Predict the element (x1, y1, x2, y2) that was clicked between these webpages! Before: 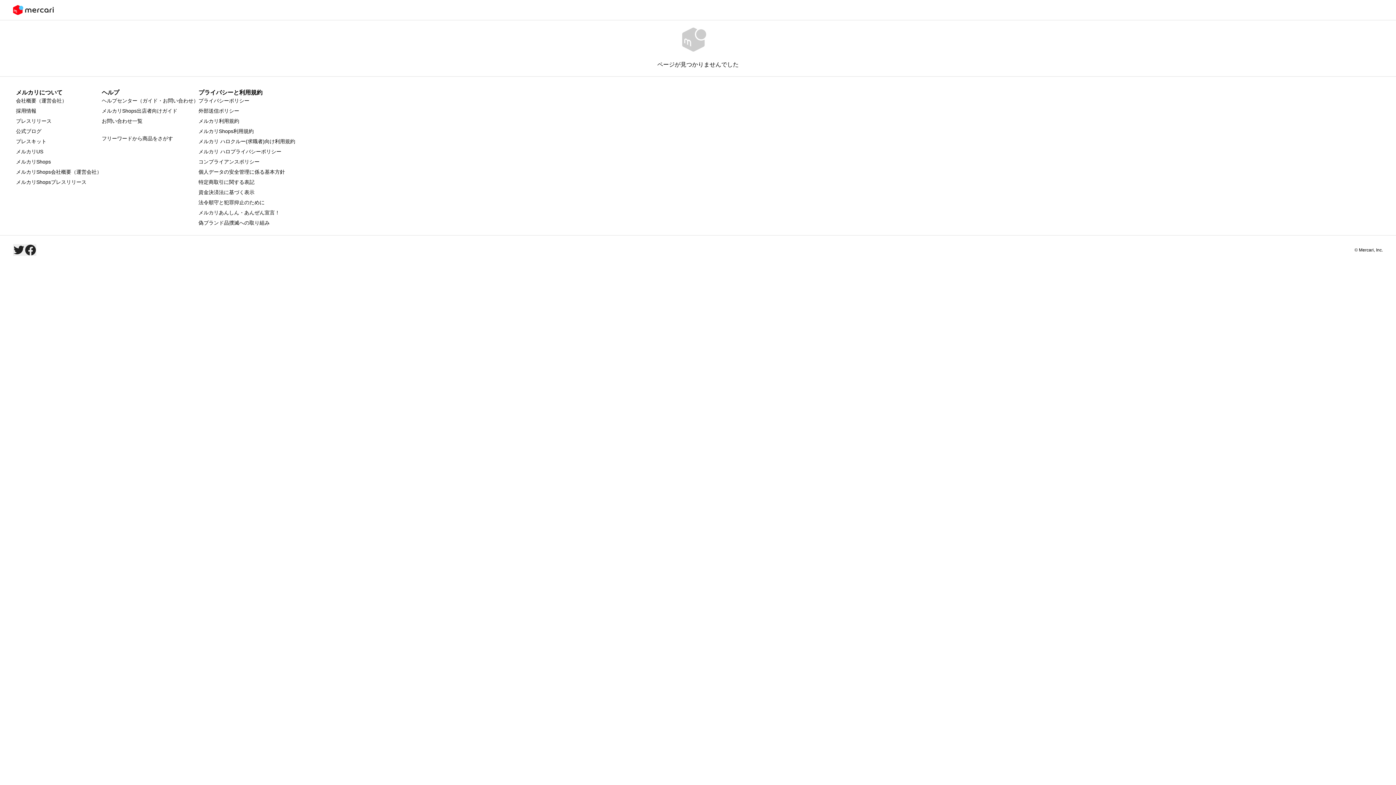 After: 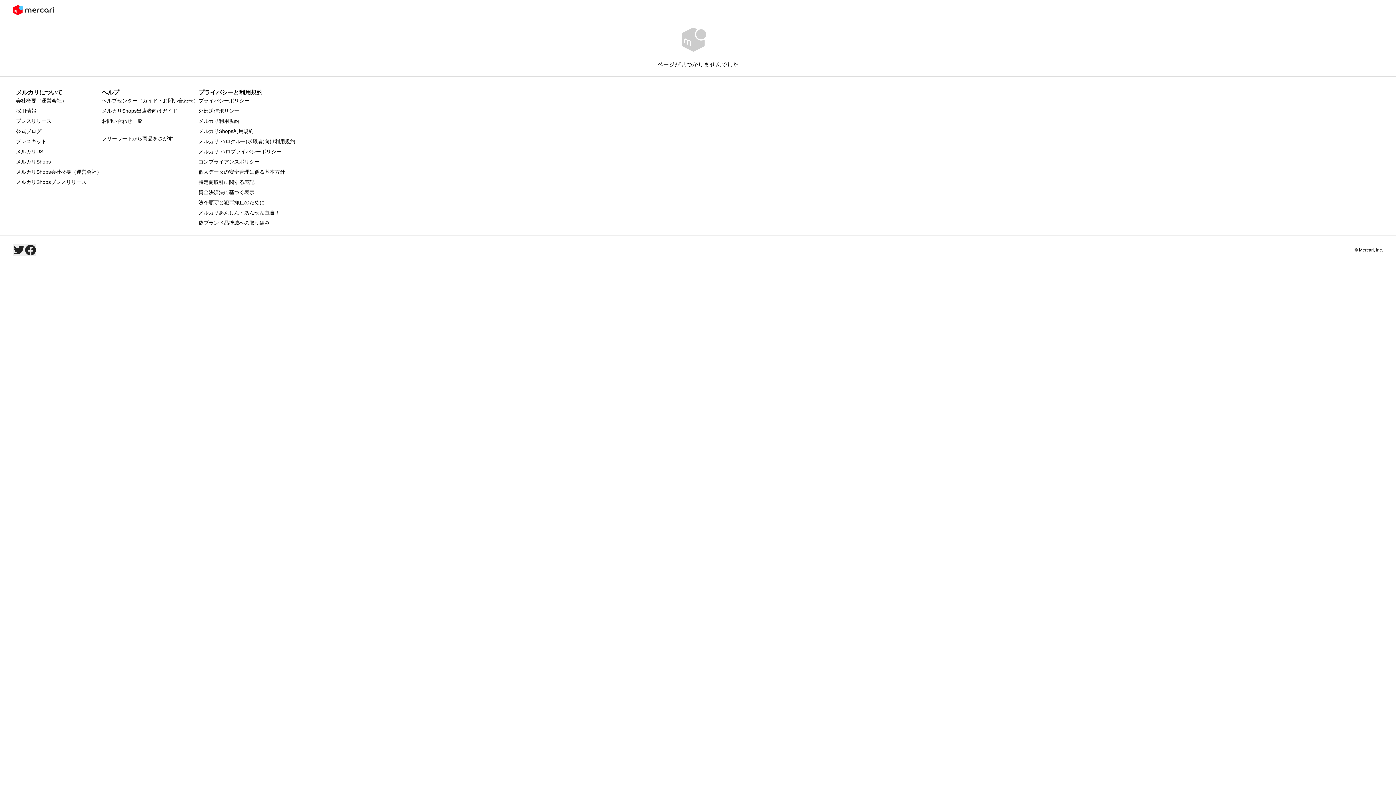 Action: bbox: (101, 97, 198, 103) label: ヘルプセンター（ガイド・お問い合わせ）